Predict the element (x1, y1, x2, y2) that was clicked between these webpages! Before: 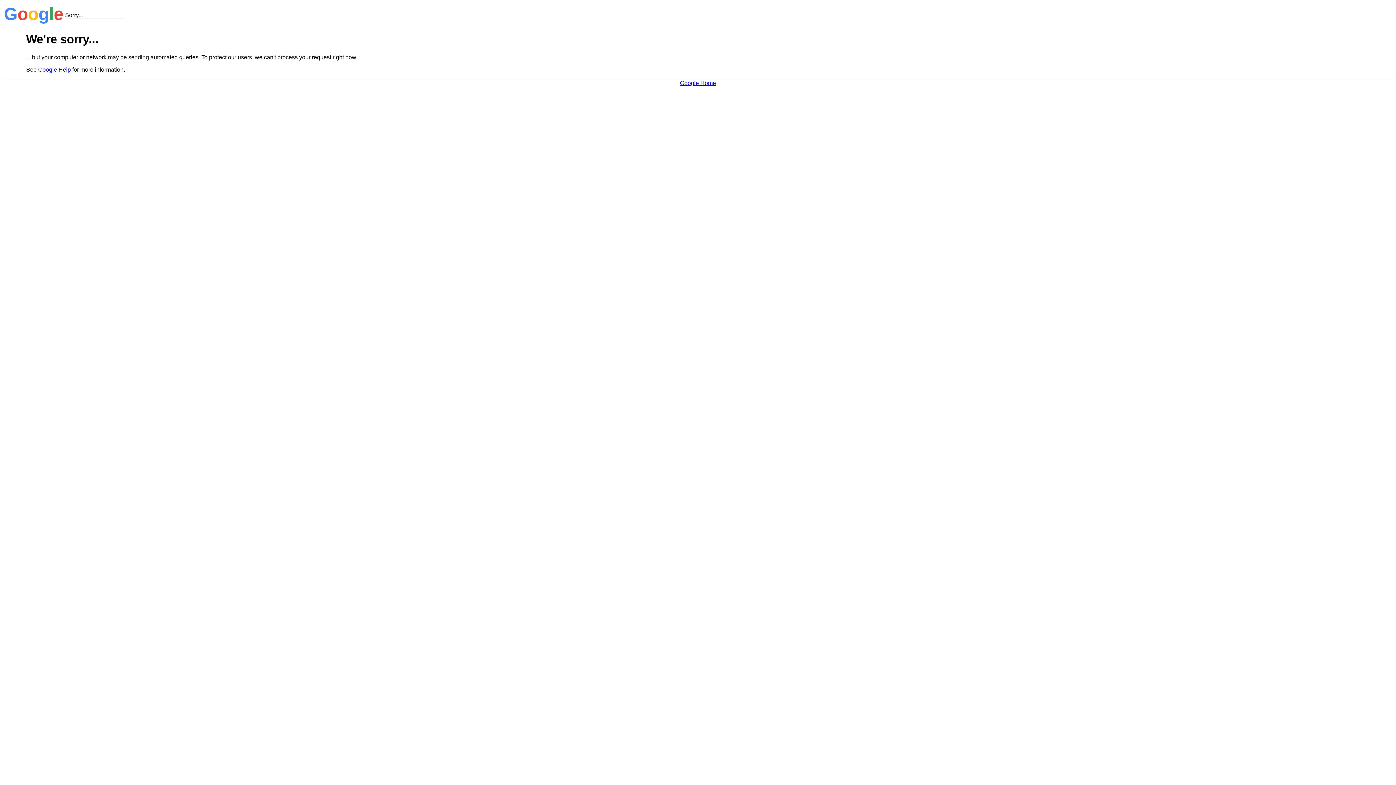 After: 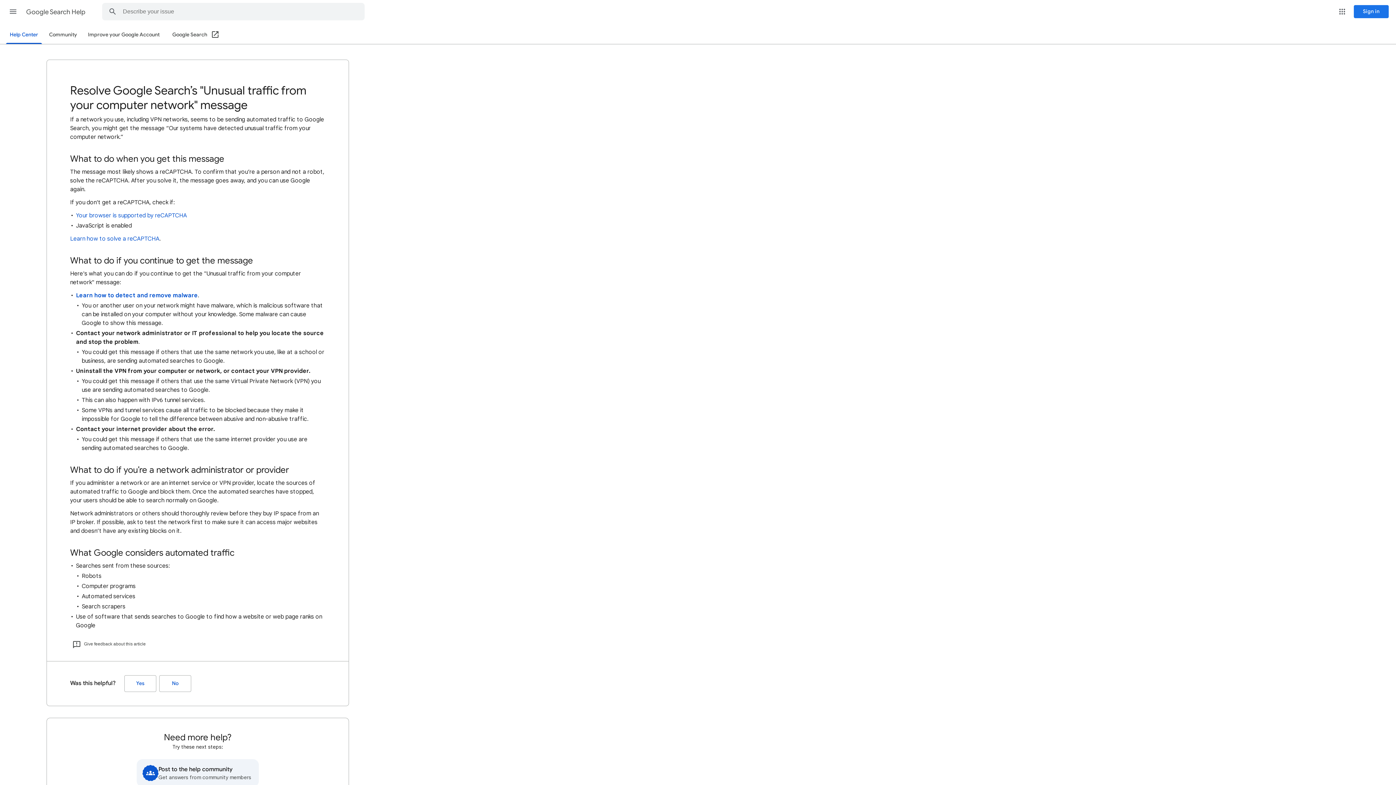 Action: label: Google Help bbox: (38, 66, 70, 72)